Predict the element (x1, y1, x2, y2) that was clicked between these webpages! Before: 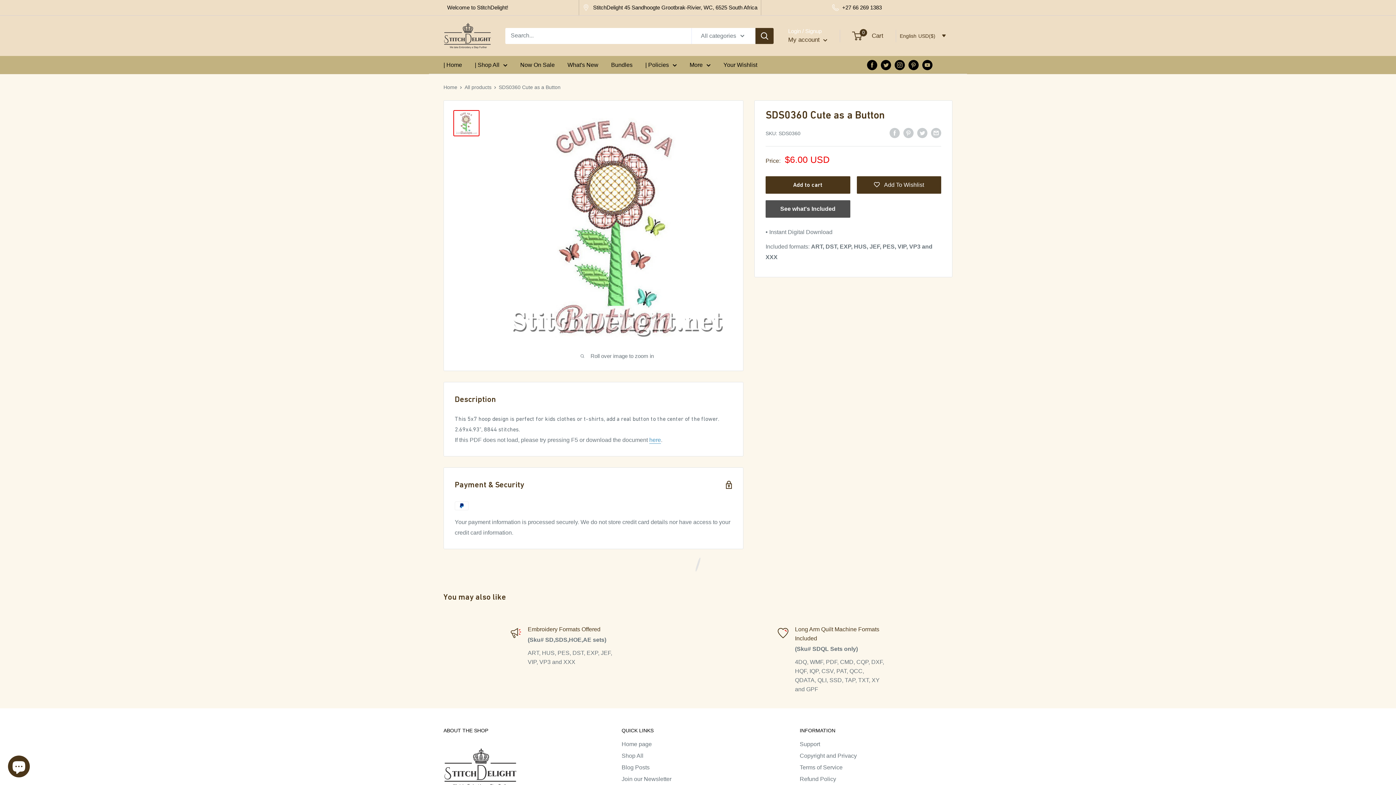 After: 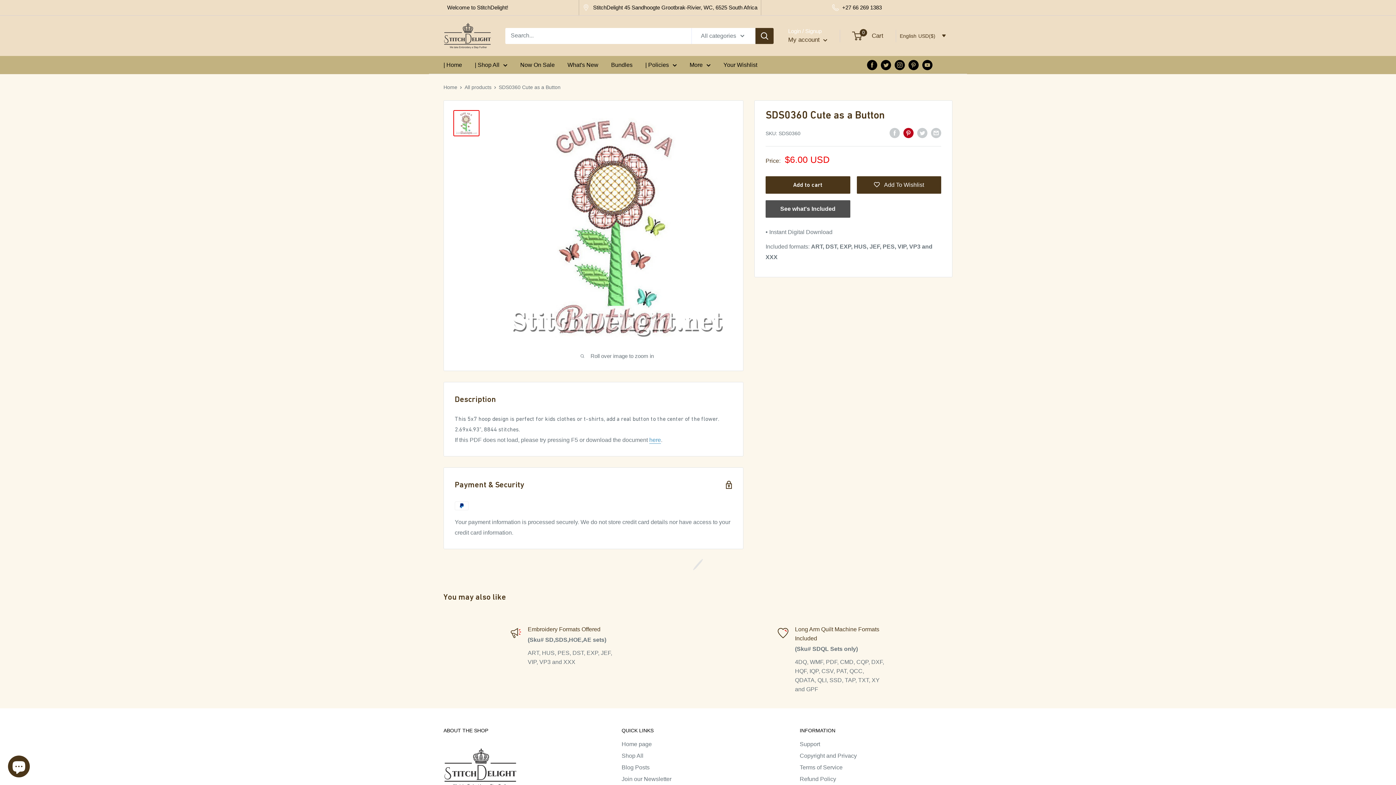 Action: label: Pin on Pinterest bbox: (903, 127, 913, 138)